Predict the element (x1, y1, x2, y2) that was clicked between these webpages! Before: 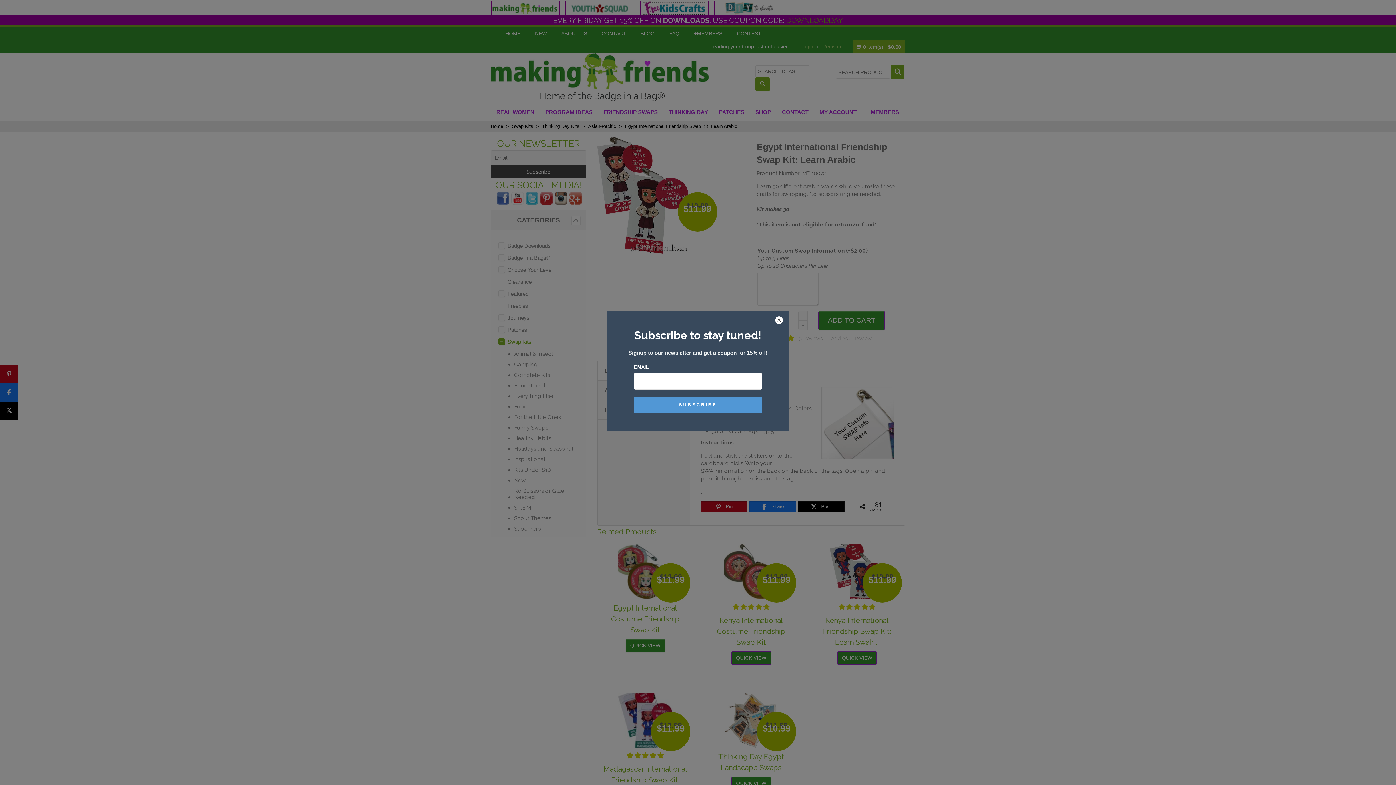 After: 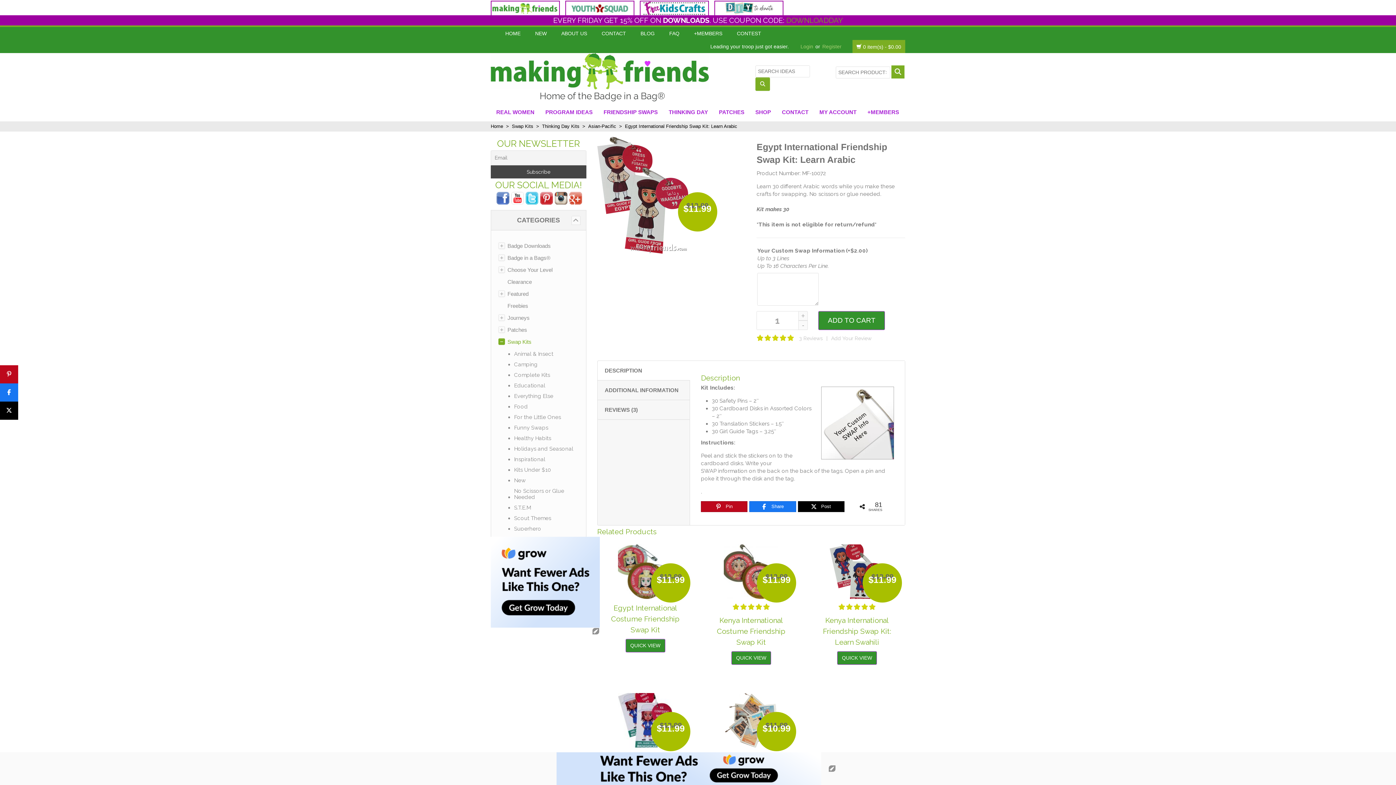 Action: bbox: (774, 316, 783, 325)